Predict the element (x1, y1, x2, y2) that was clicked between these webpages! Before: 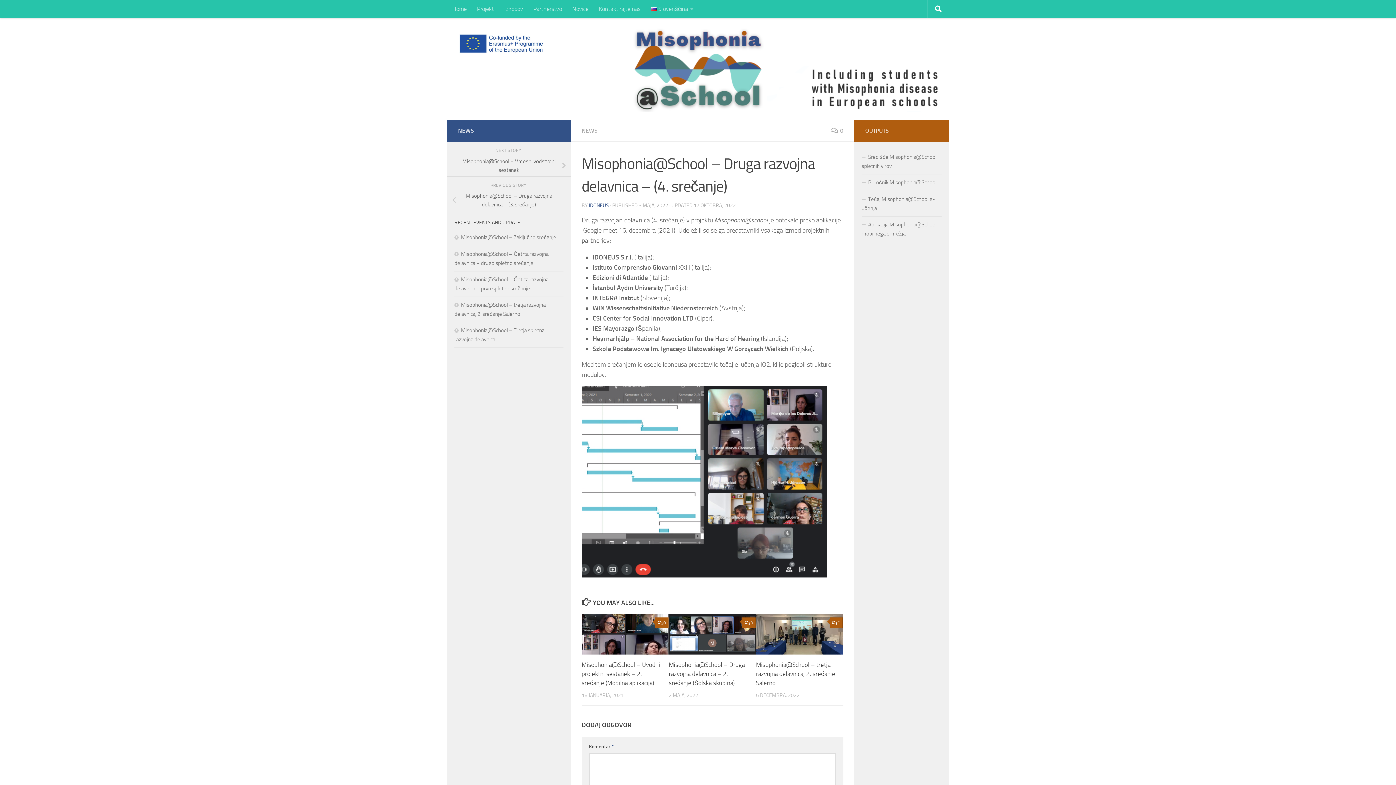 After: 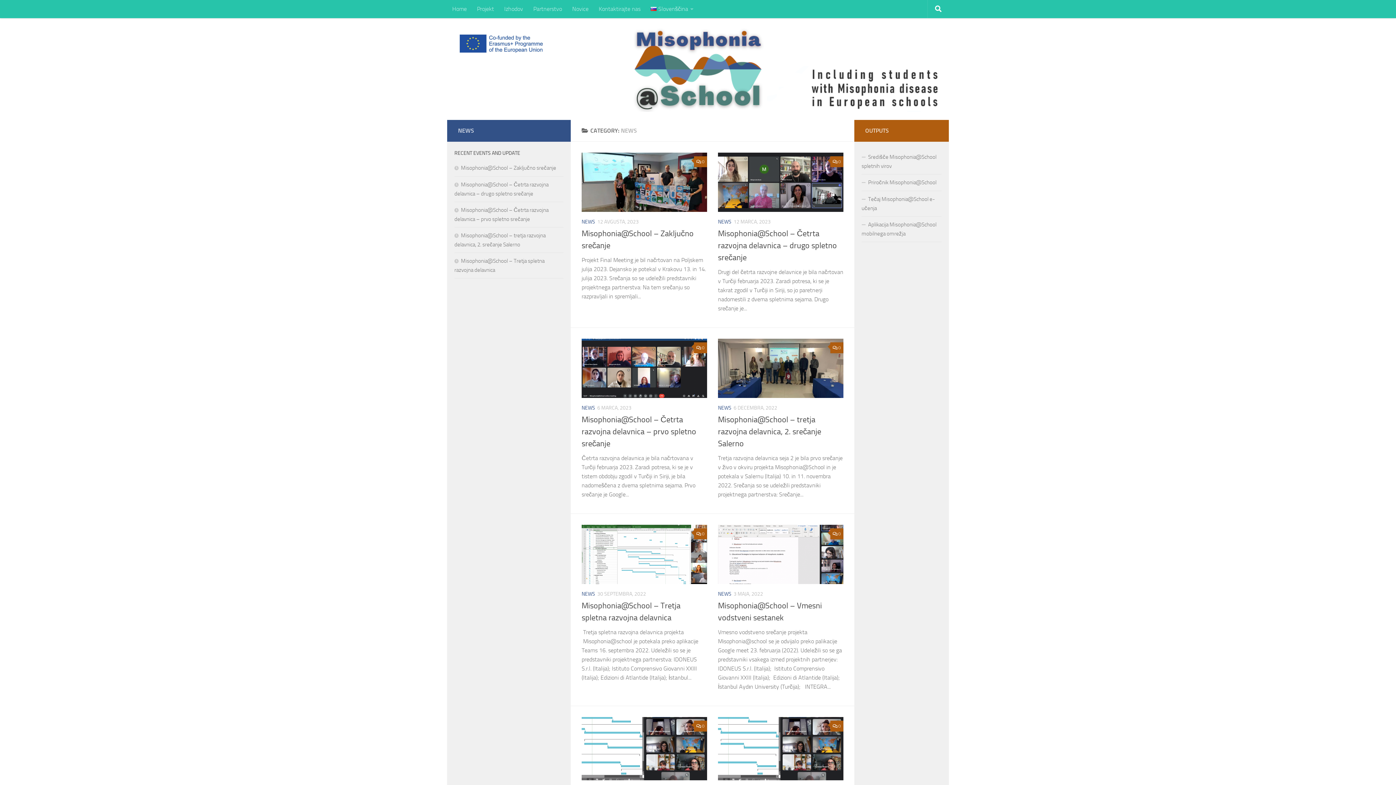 Action: label: NEWS bbox: (581, 127, 597, 134)